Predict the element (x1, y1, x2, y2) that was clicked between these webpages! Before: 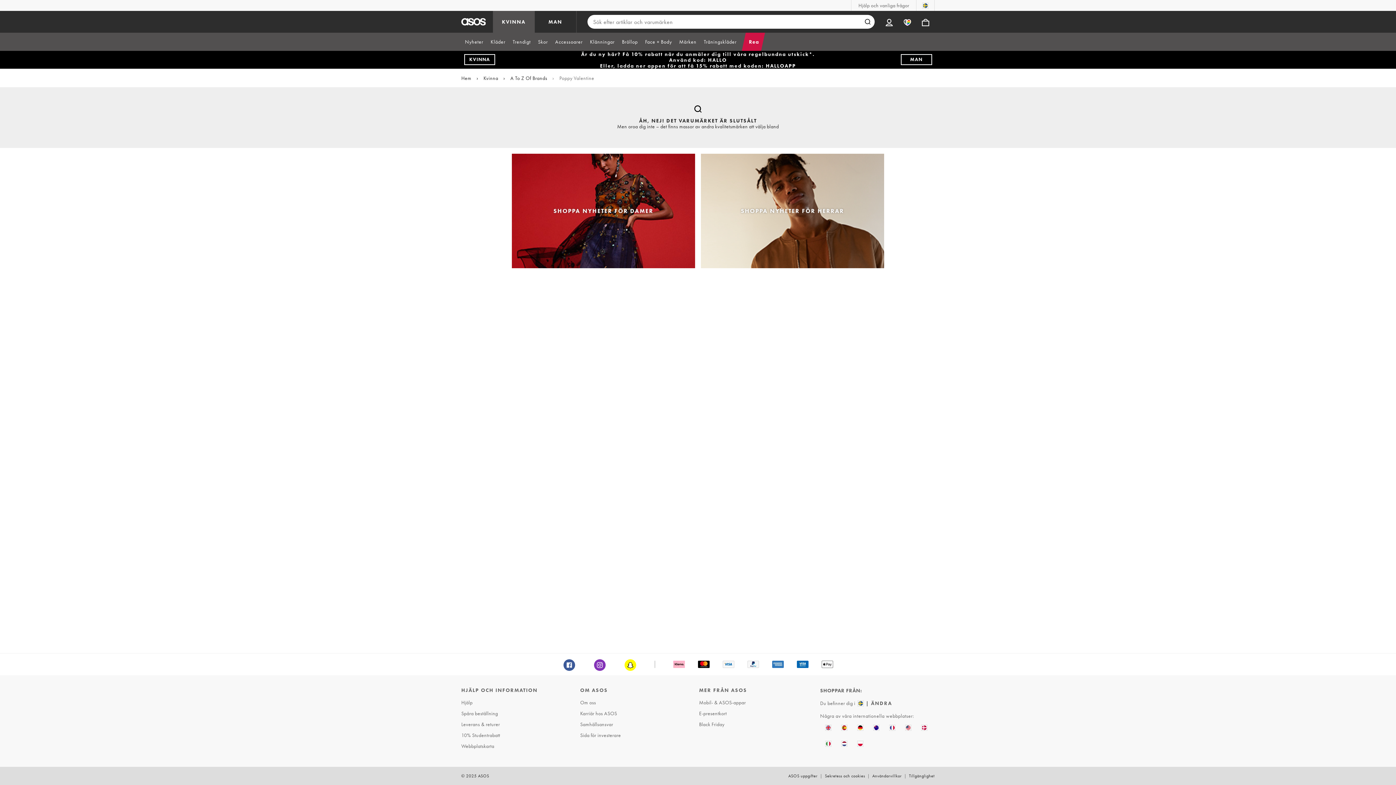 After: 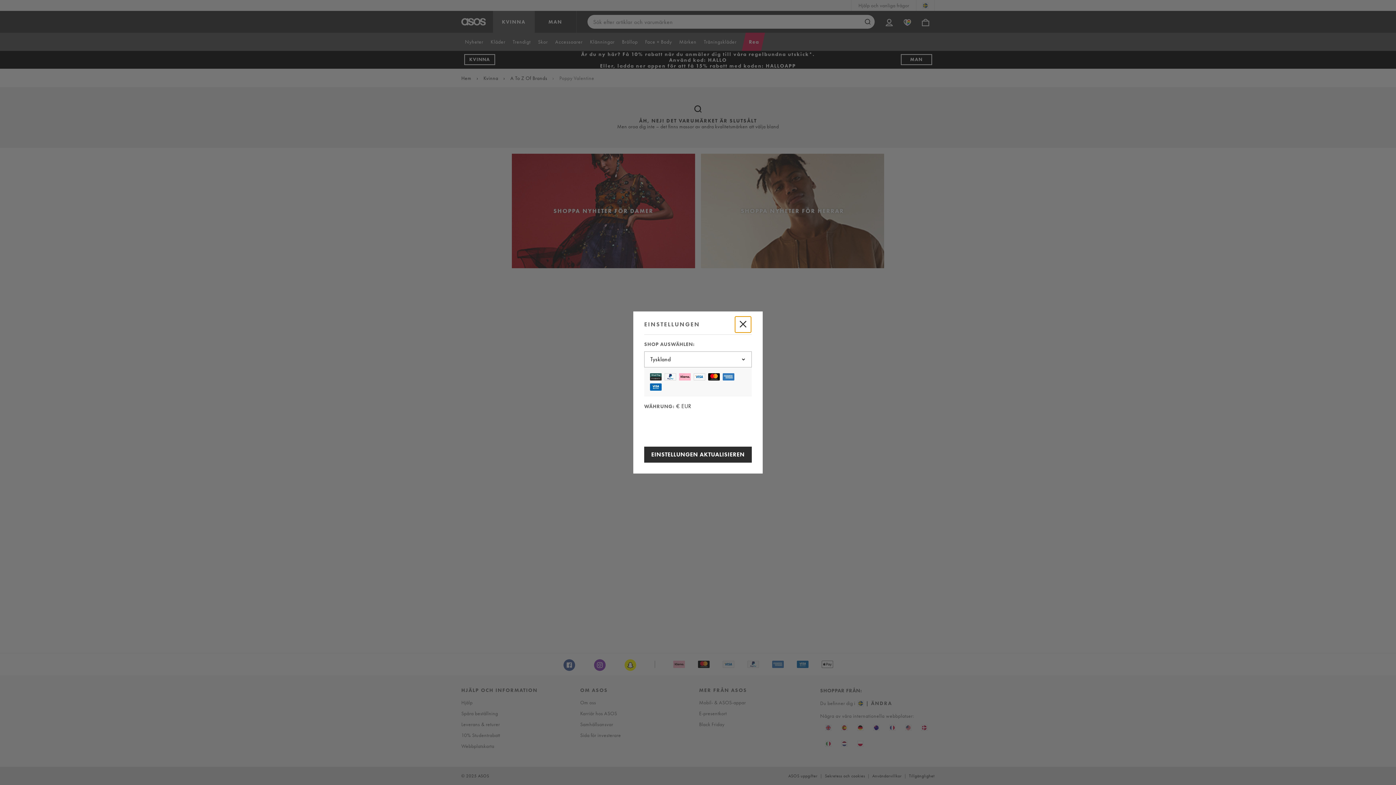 Action: bbox: (852, 720, 868, 736)